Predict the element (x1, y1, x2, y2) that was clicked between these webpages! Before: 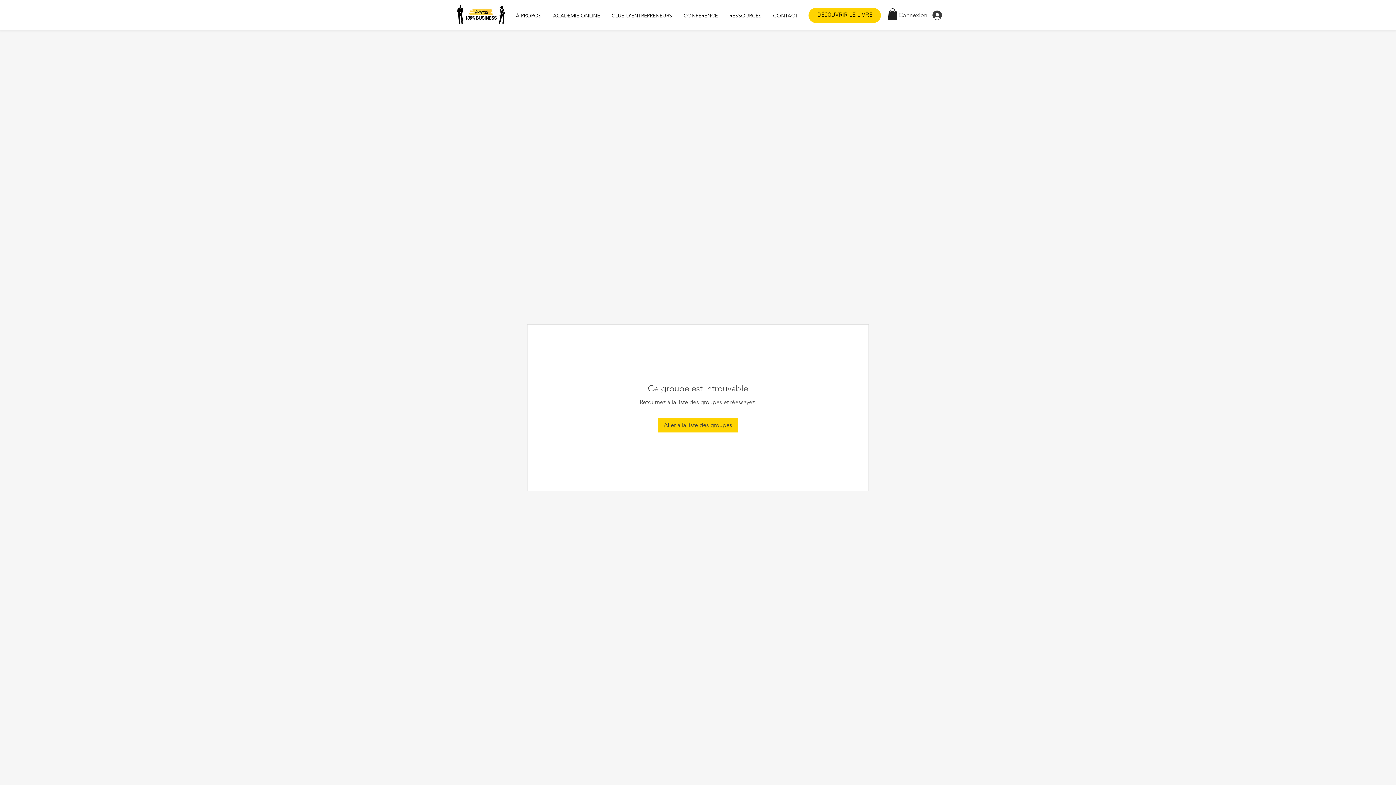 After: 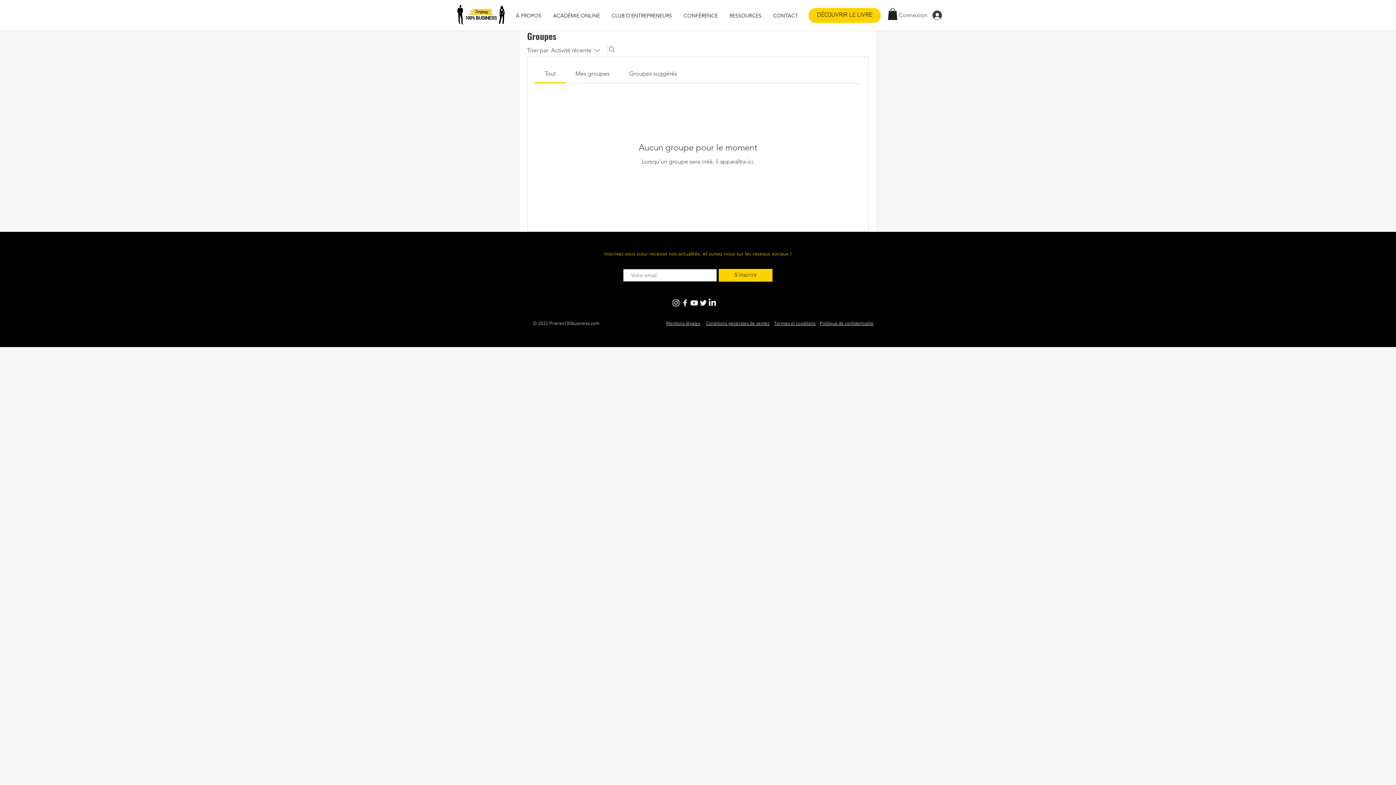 Action: bbox: (658, 418, 738, 432) label: Aller à la liste des groupes